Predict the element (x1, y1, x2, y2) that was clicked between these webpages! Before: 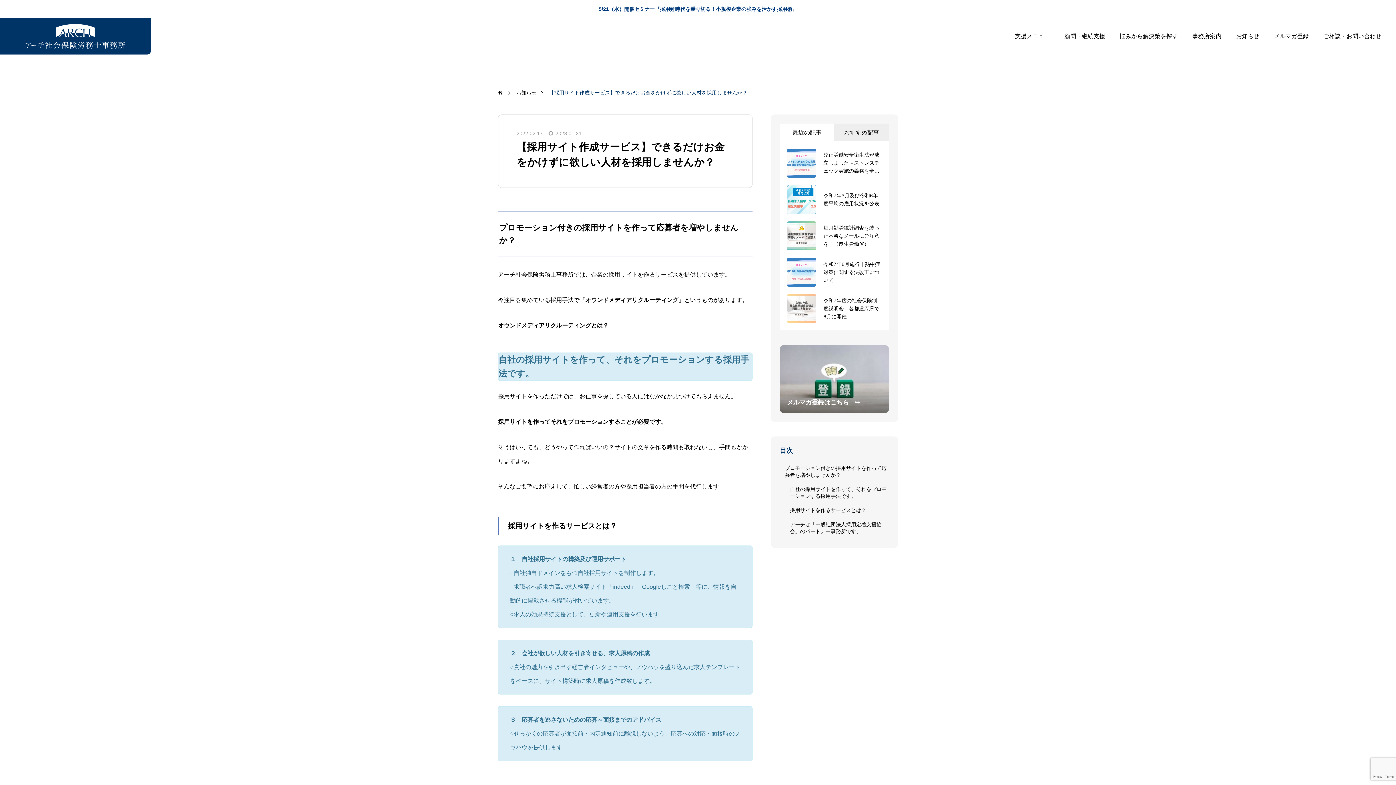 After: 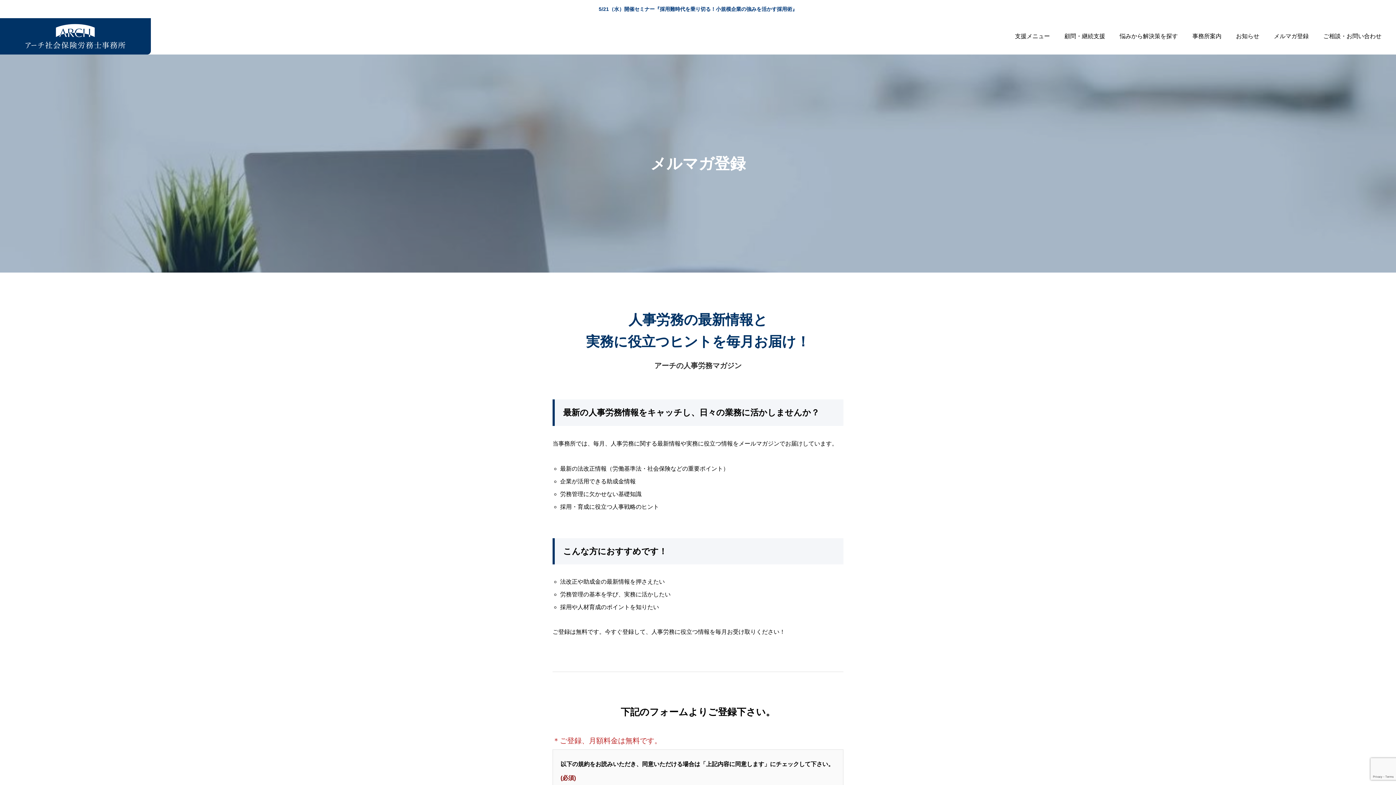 Action: bbox: (1266, 18, 1316, 54) label: メルマガ登録